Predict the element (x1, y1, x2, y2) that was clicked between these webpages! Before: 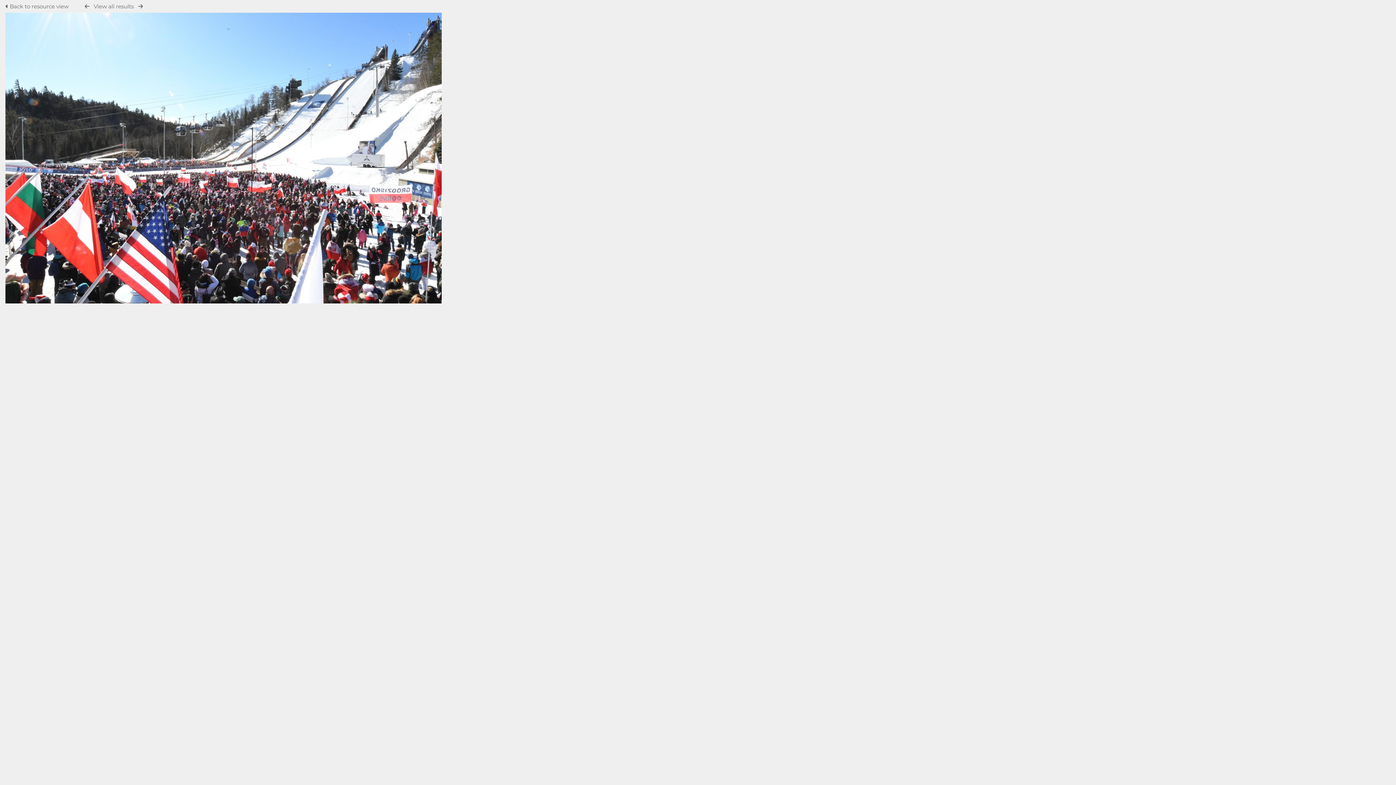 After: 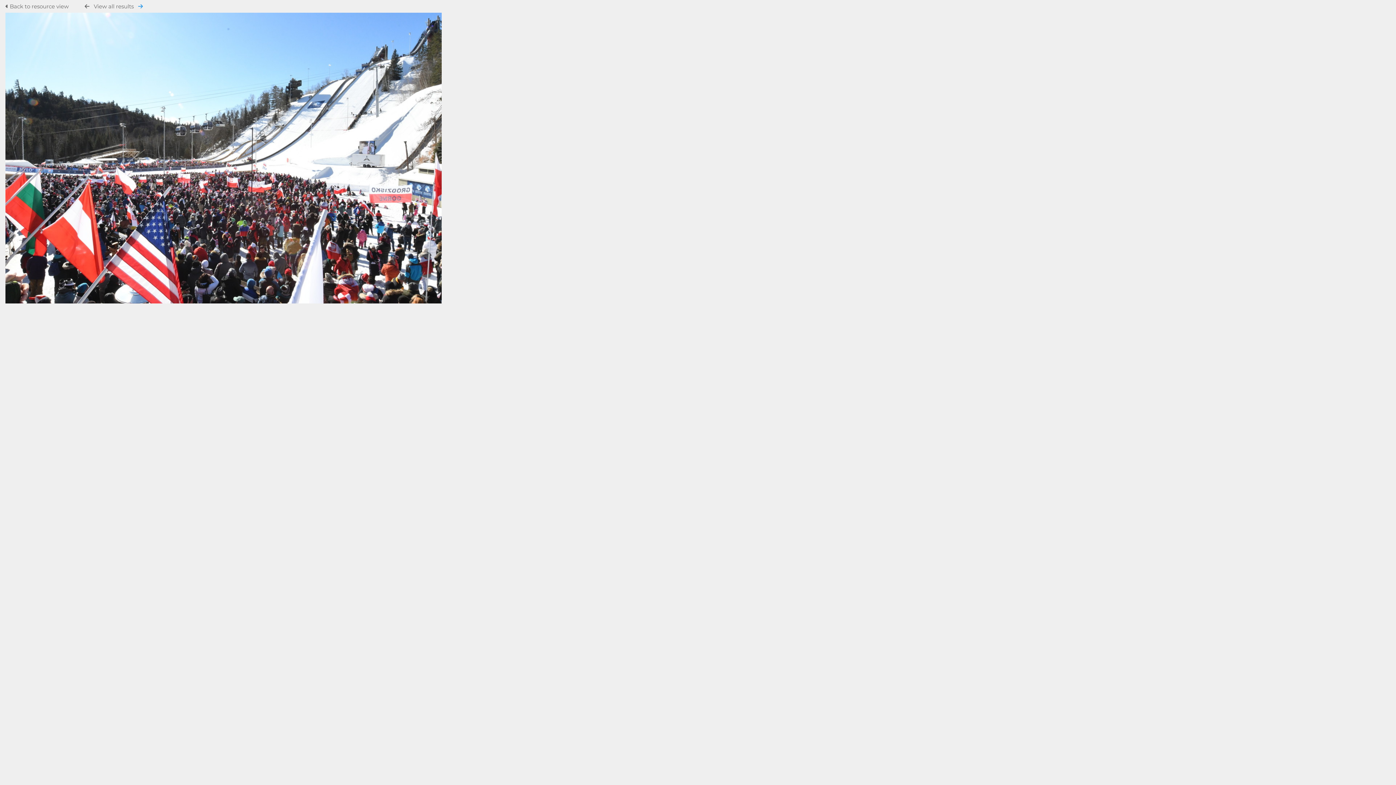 Action: bbox: (138, 3, 142, 9)